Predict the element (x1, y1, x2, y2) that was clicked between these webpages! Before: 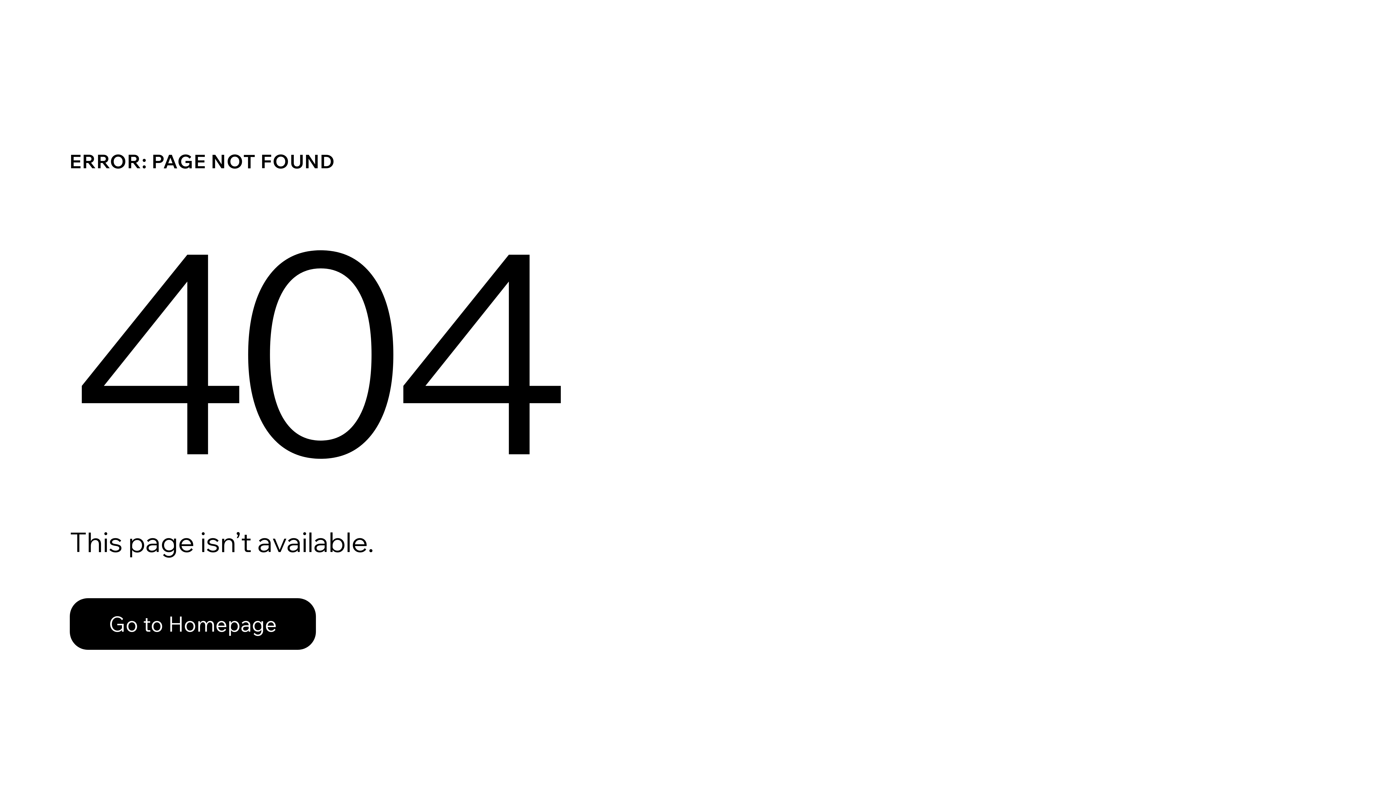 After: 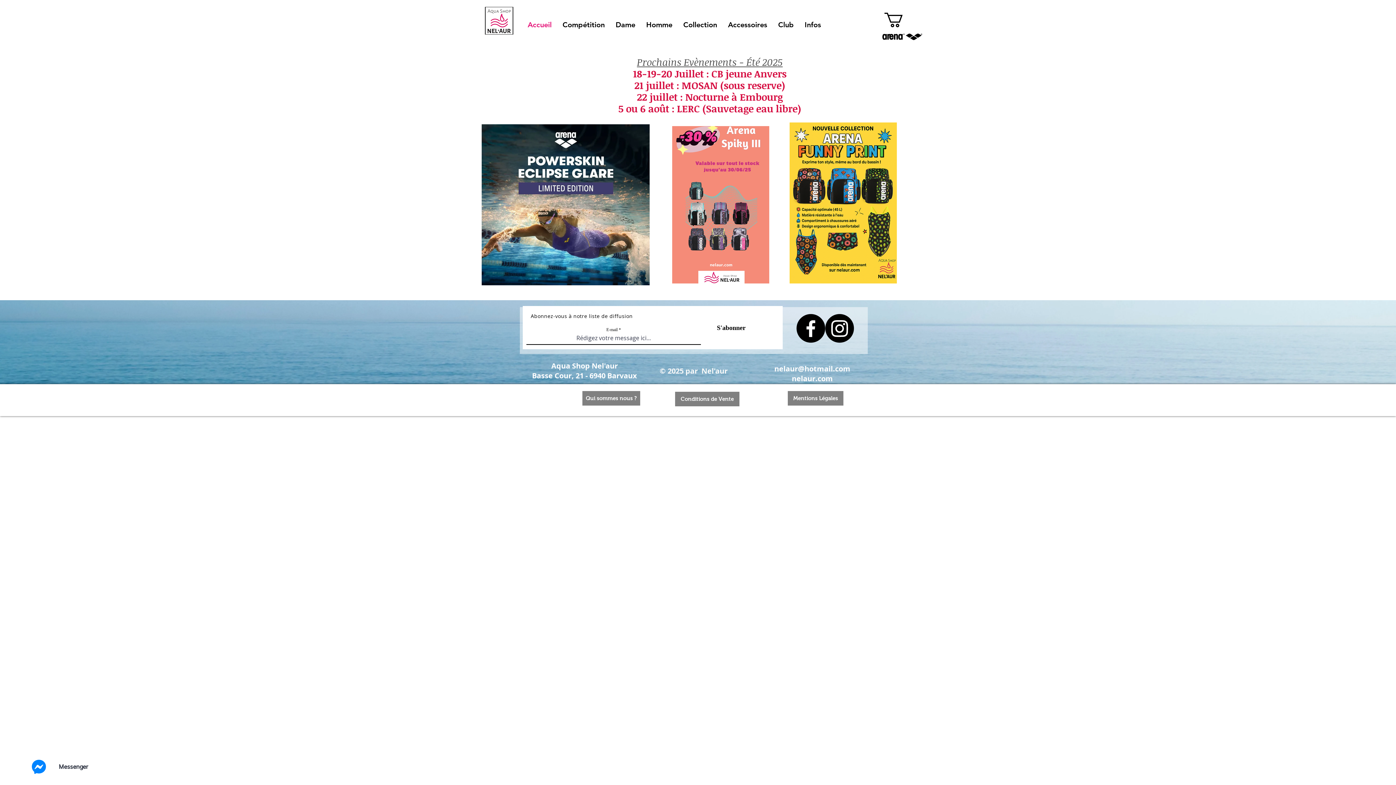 Action: bbox: (69, 582, 768, 659) label: Go to Homepage